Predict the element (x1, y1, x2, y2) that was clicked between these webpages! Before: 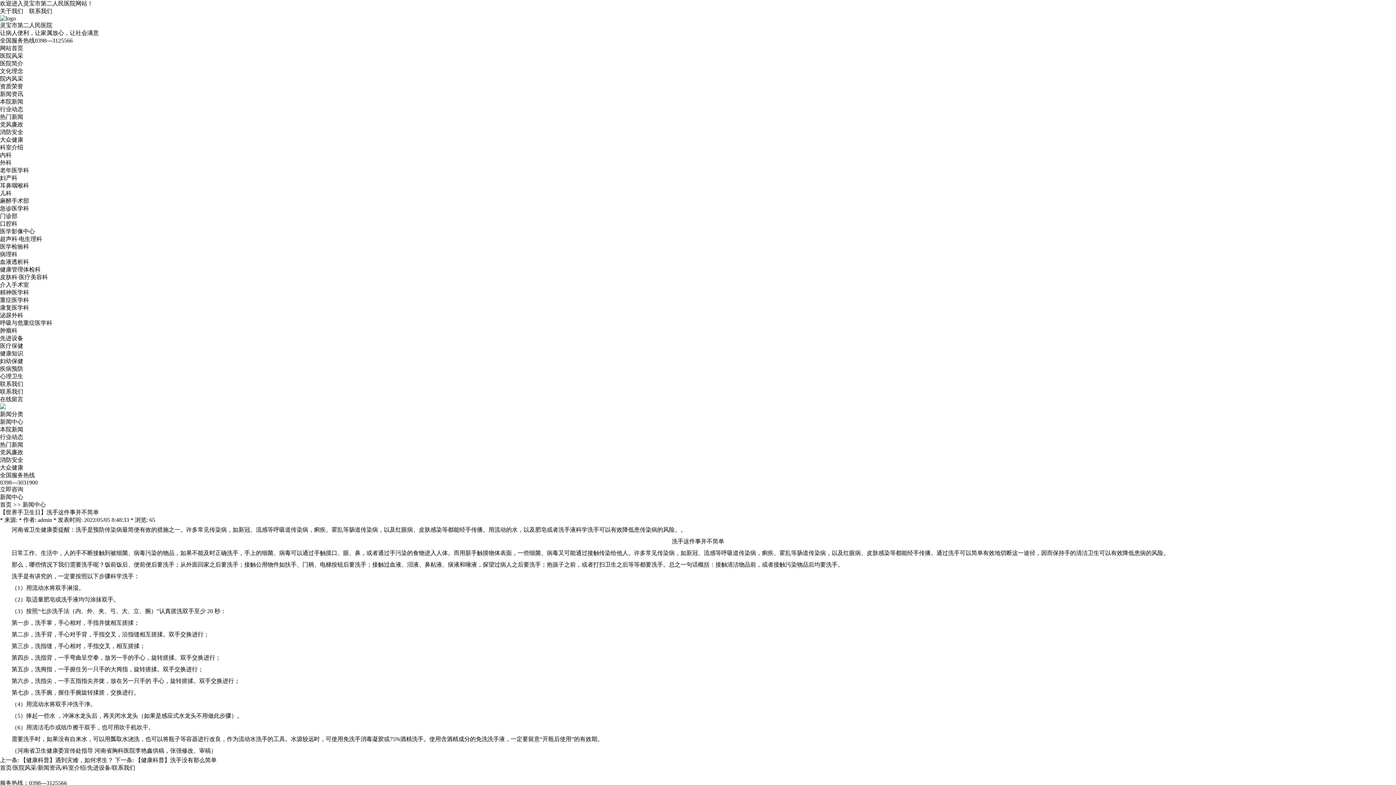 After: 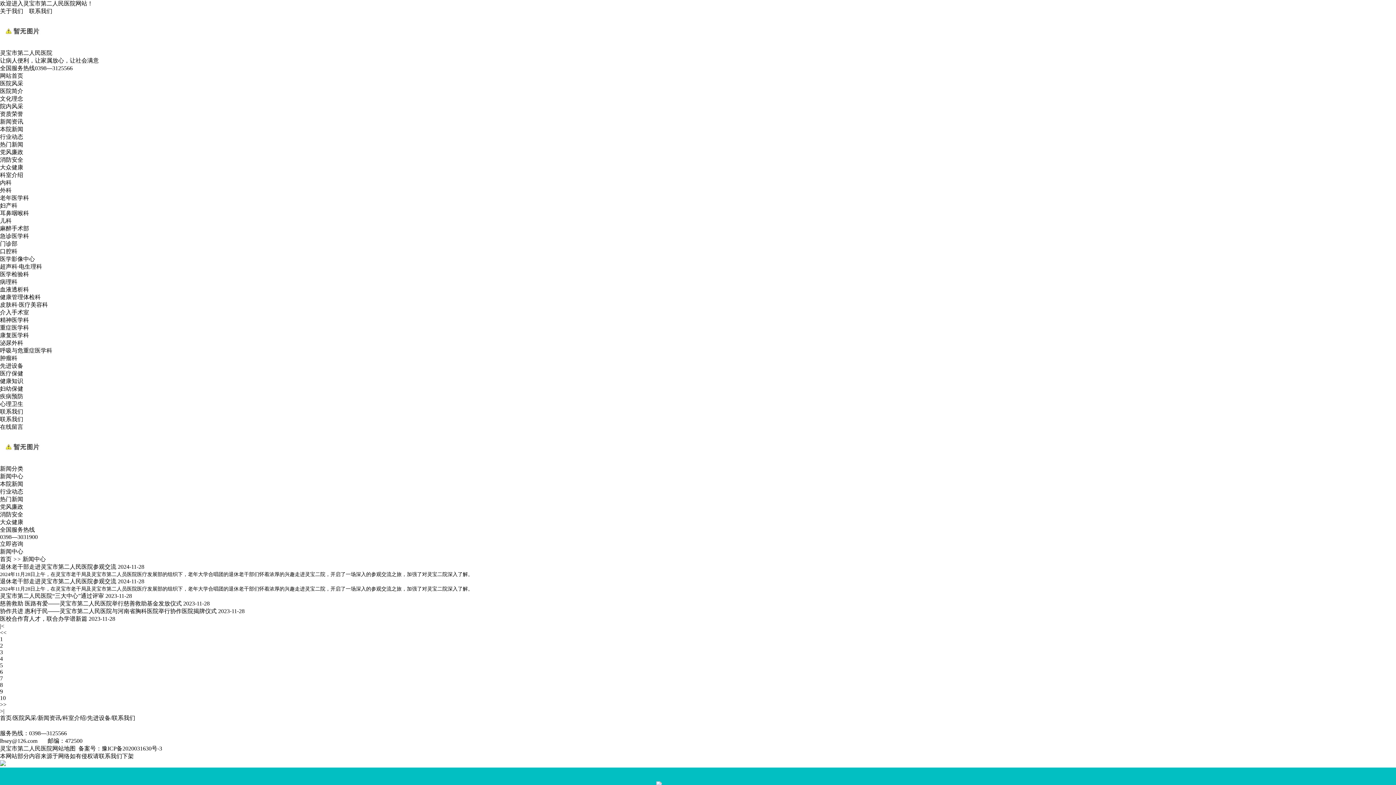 Action: label: 新闻资讯 bbox: (0, 90, 23, 97)